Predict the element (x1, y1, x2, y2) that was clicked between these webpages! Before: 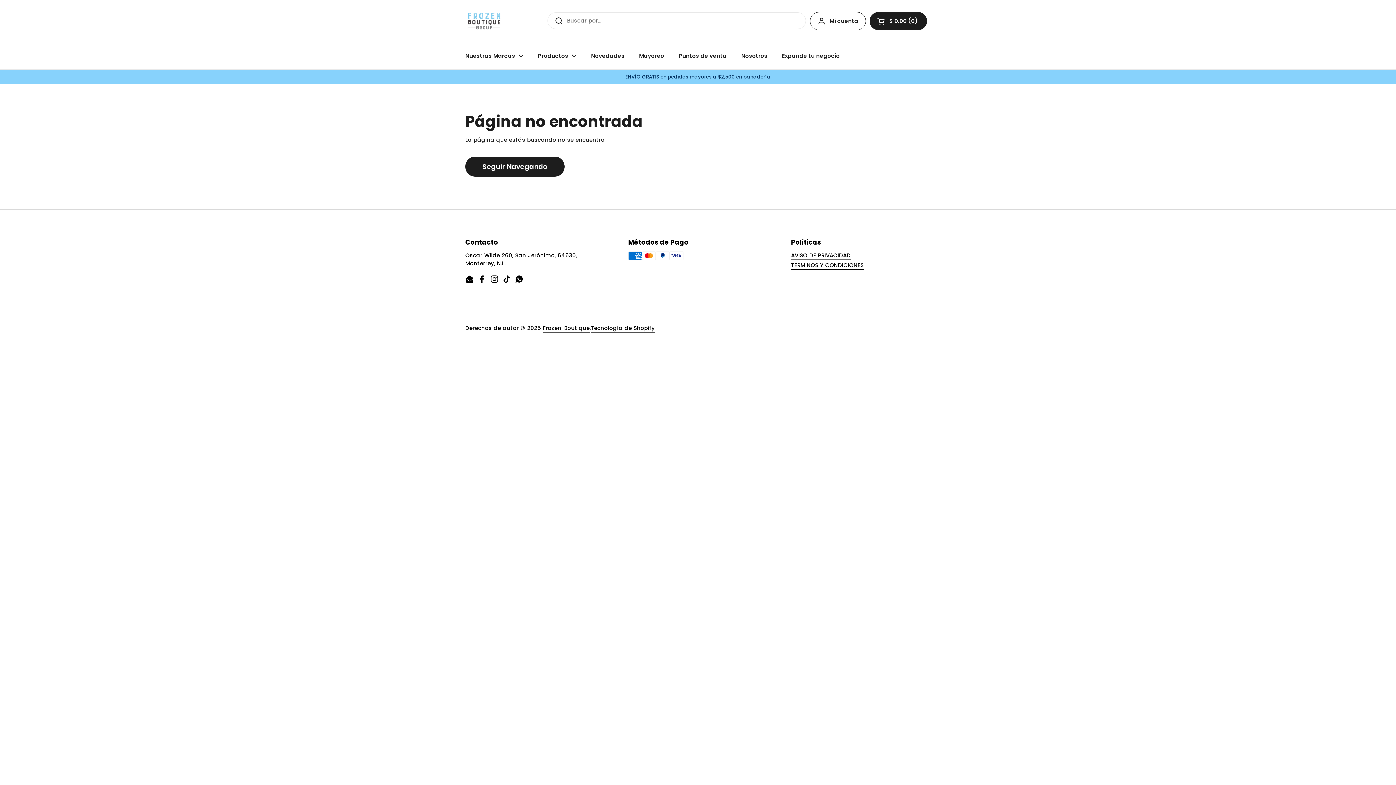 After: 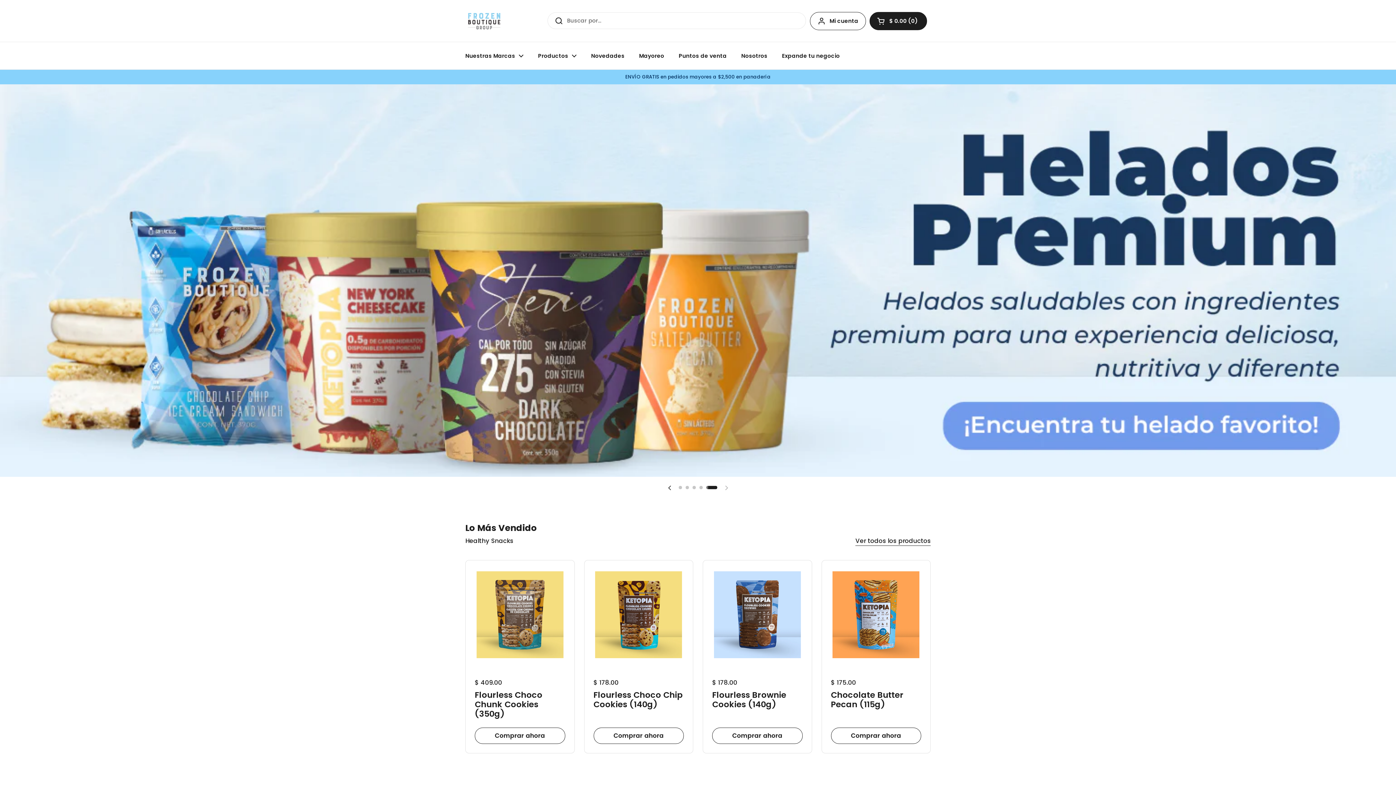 Action: bbox: (465, 10, 503, 30)